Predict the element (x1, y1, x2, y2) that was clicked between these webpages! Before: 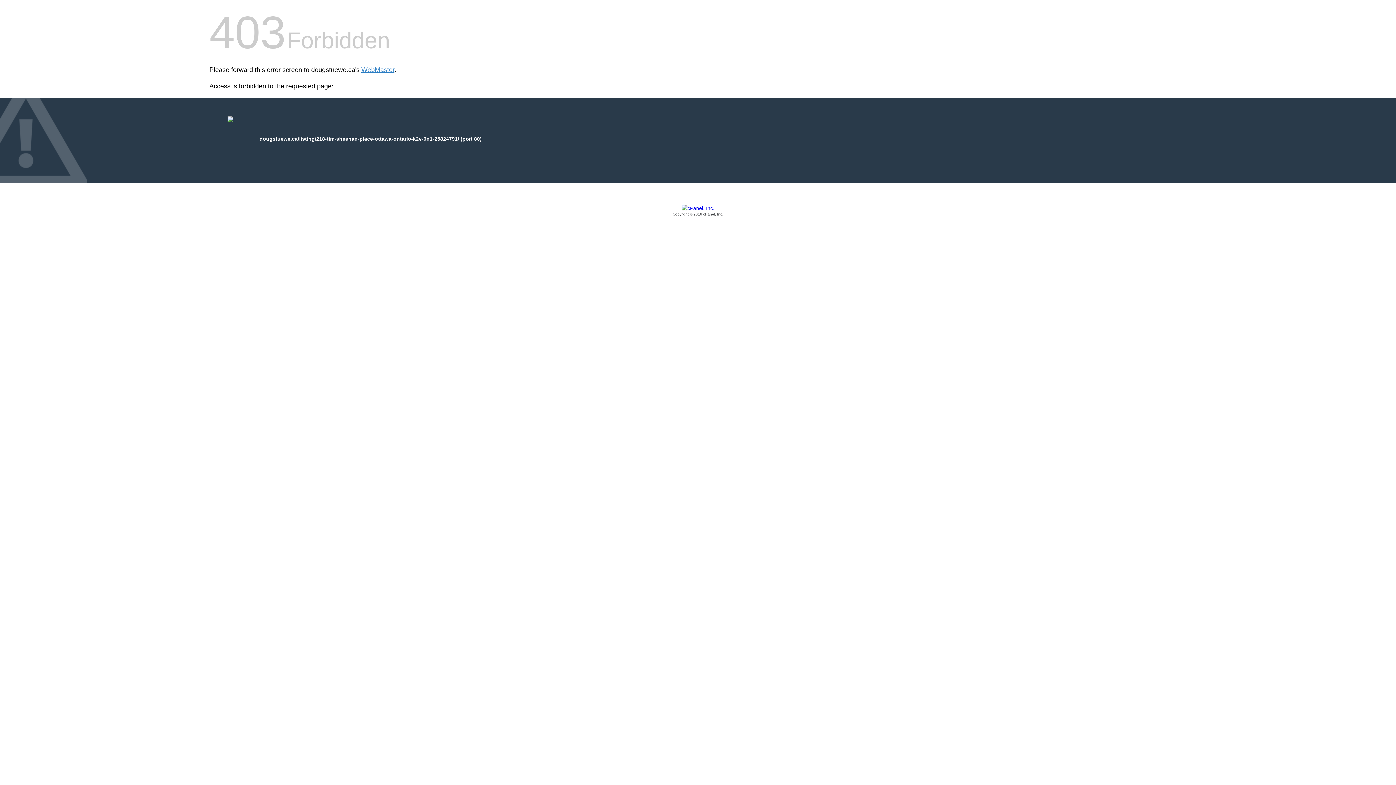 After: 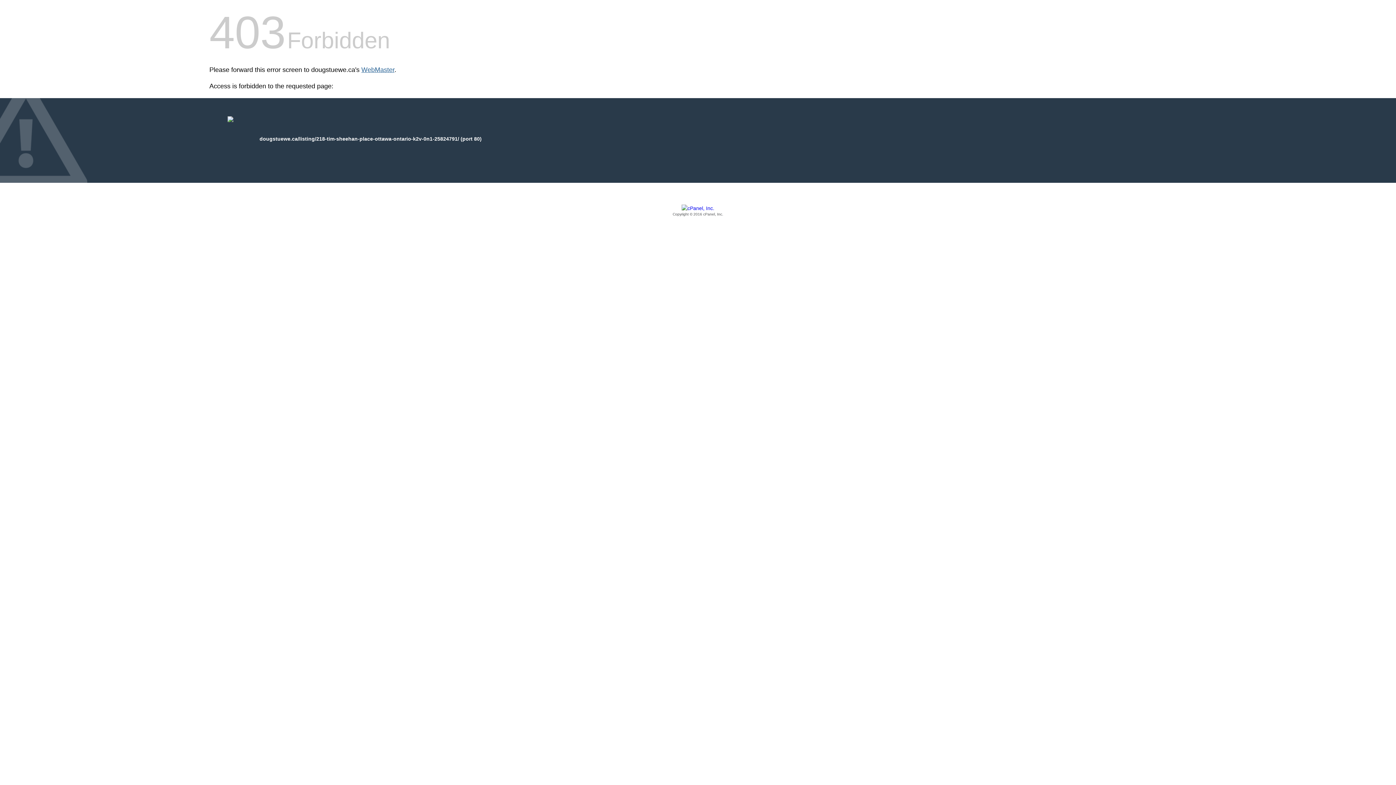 Action: bbox: (361, 66, 394, 73) label: WebMaster